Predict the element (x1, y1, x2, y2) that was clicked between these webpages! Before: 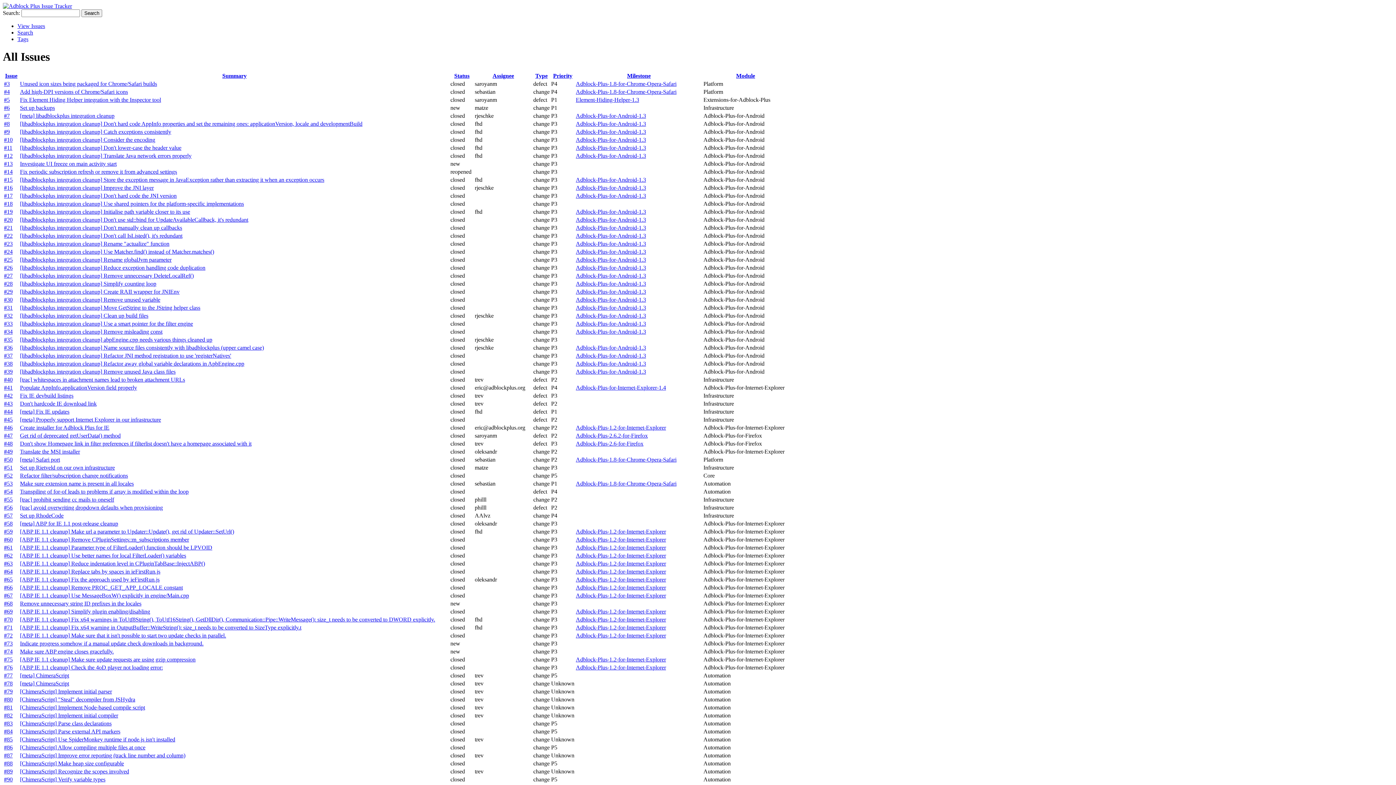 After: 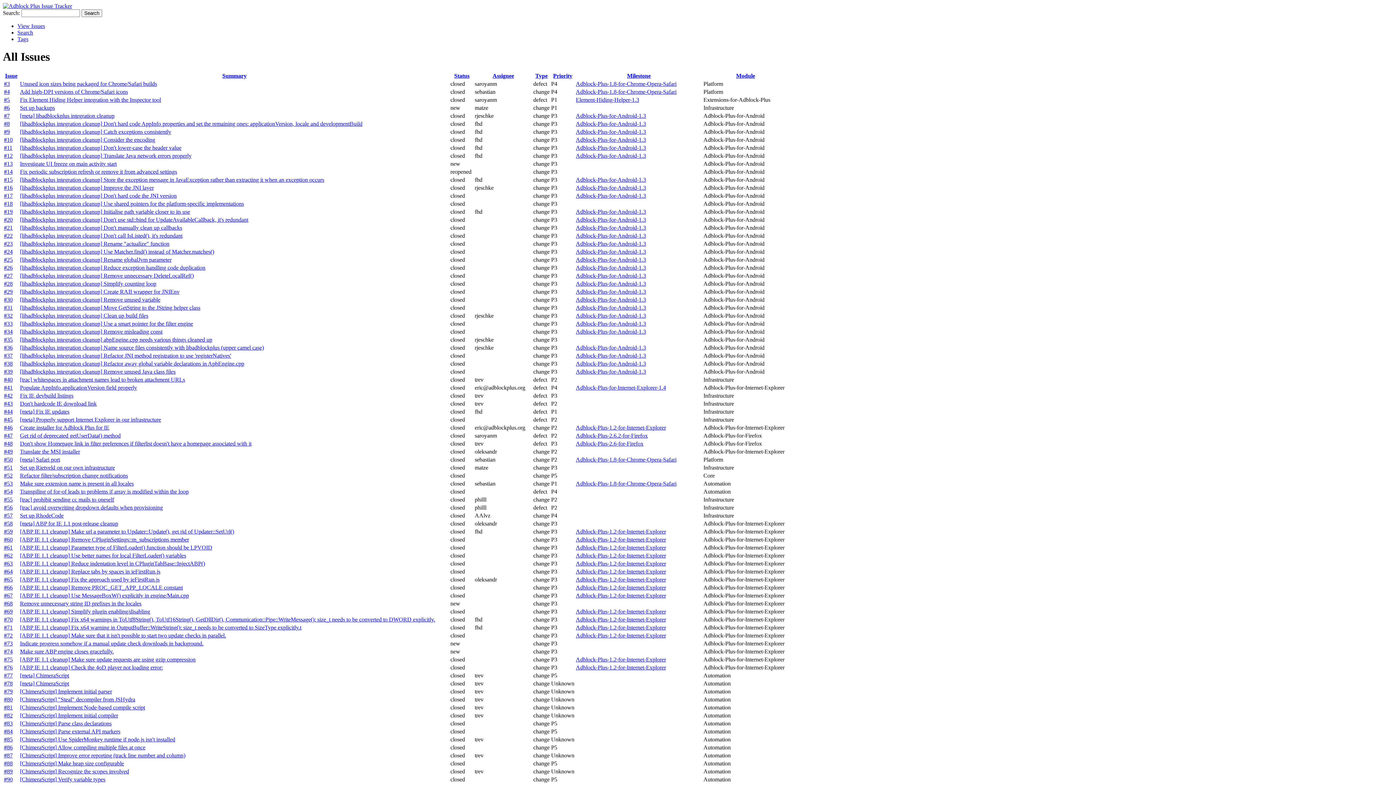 Action: bbox: (576, 328, 646, 334) label: Adblock-Plus-for-Android-1.3